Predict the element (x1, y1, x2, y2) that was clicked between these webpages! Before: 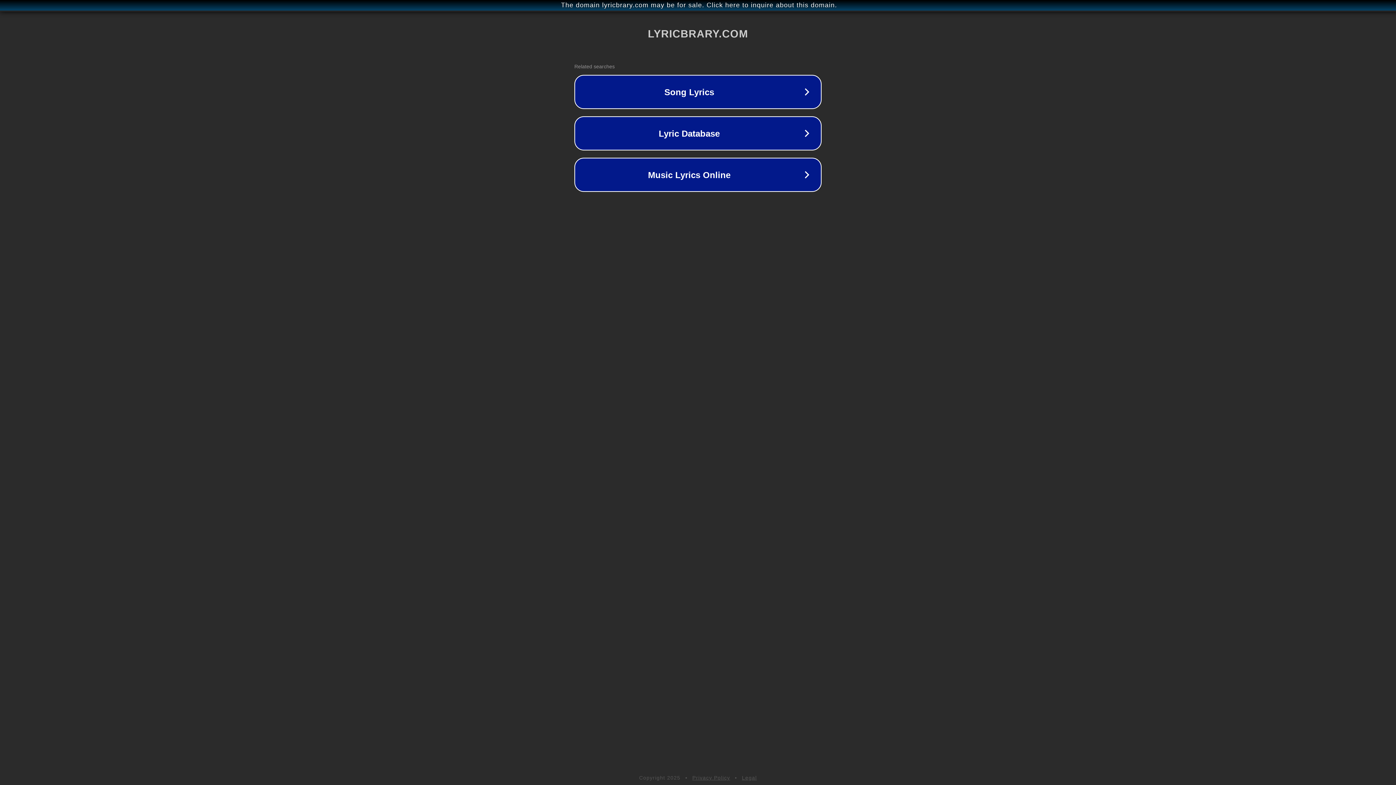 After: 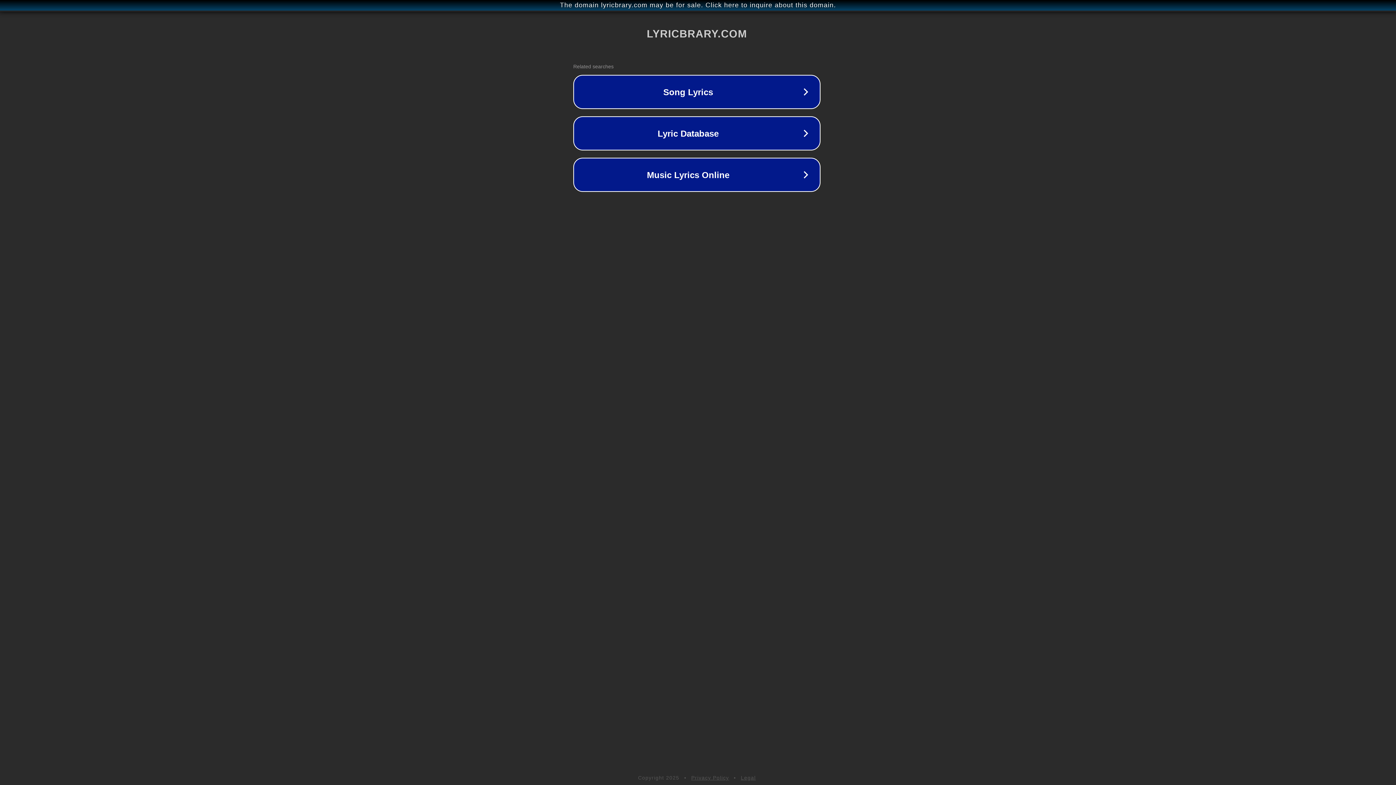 Action: label: The domain lyricbrary.com may be for sale. Click here to inquire about this domain. bbox: (1, 1, 1397, 9)